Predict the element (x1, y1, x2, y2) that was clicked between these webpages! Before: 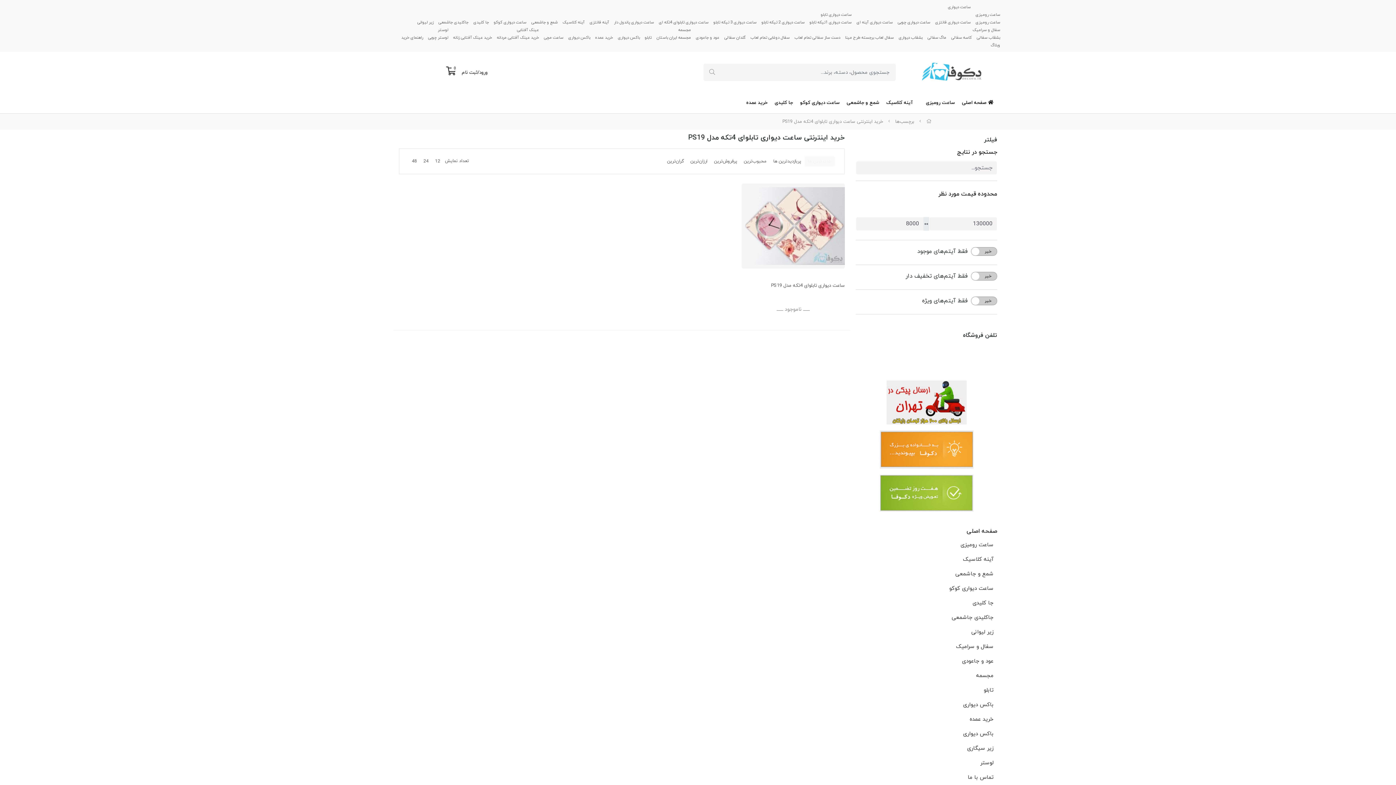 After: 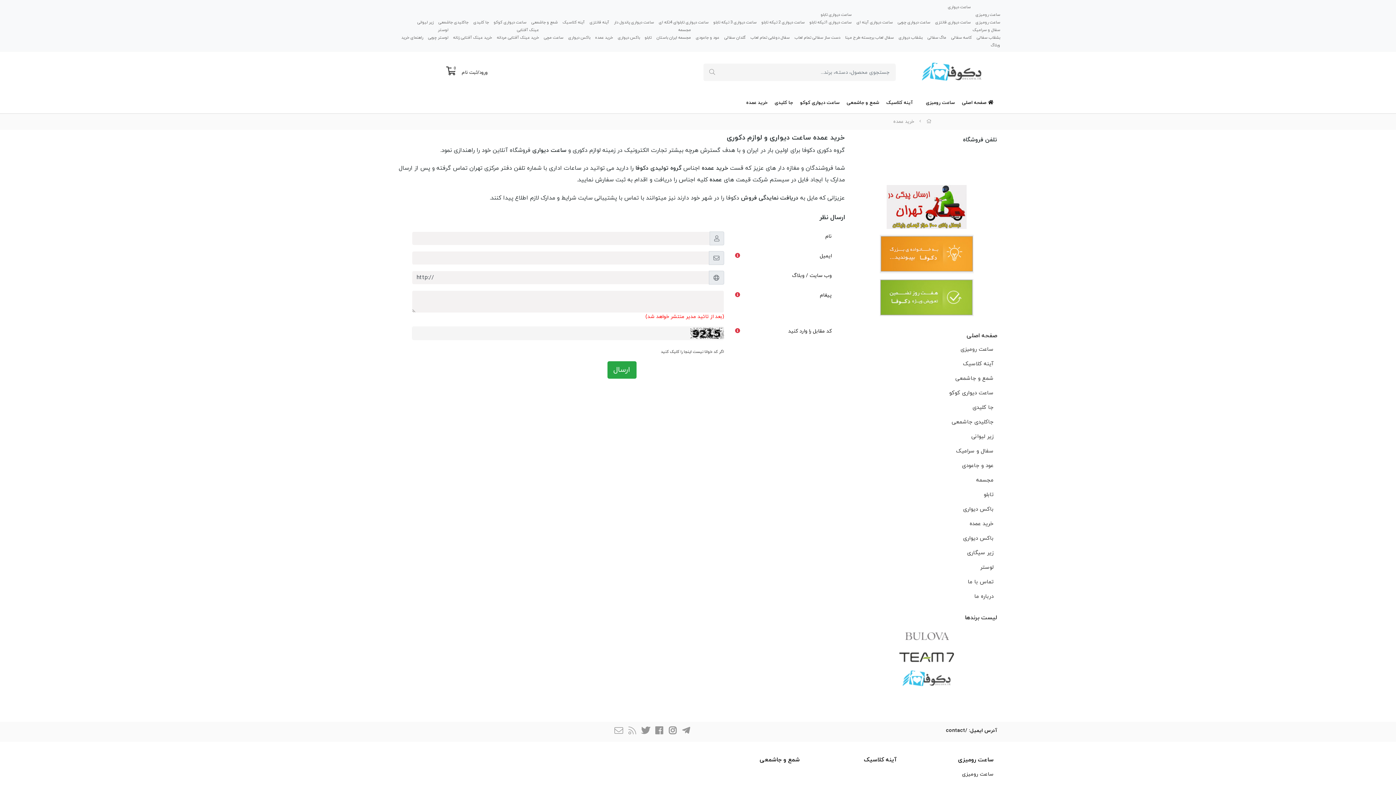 Action: bbox: (856, 712, 997, 727) label: خرید عمده